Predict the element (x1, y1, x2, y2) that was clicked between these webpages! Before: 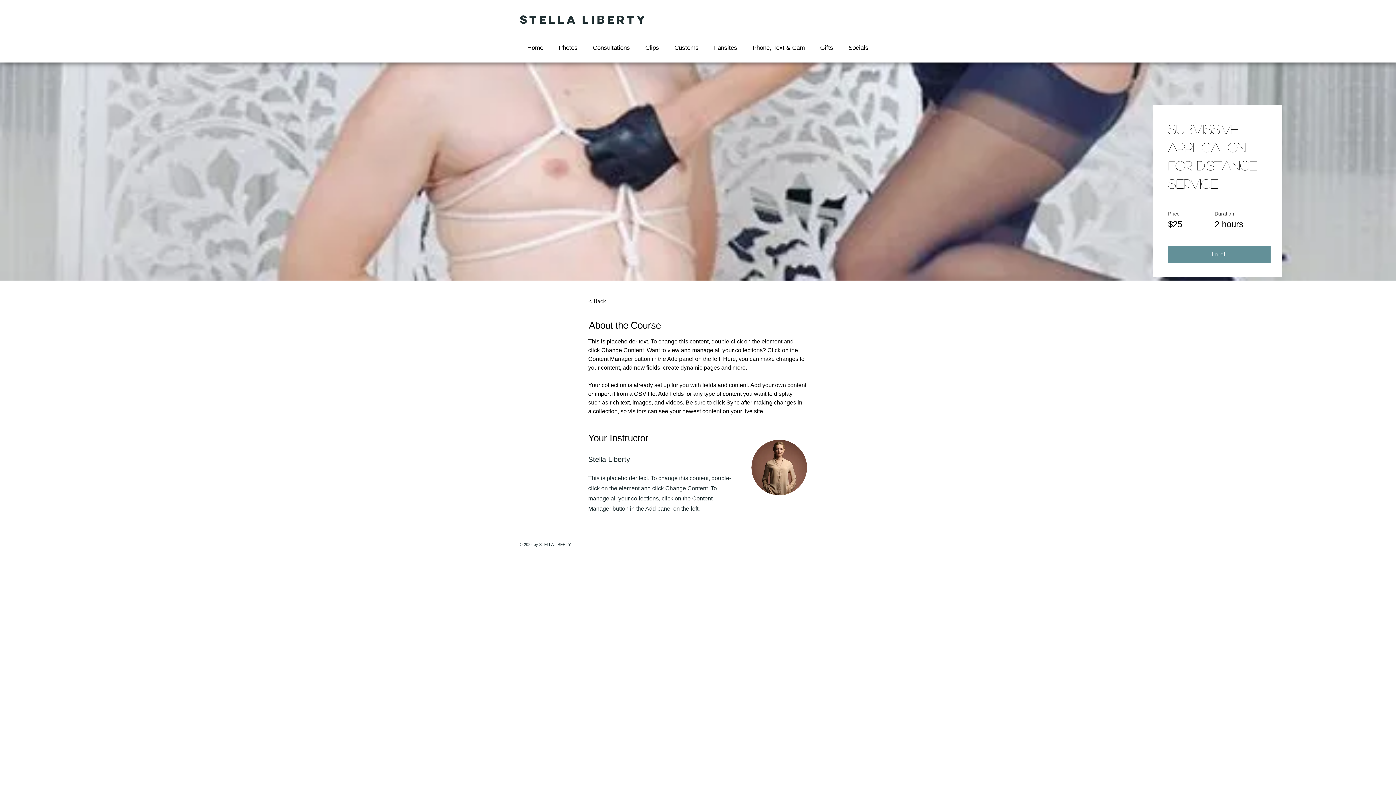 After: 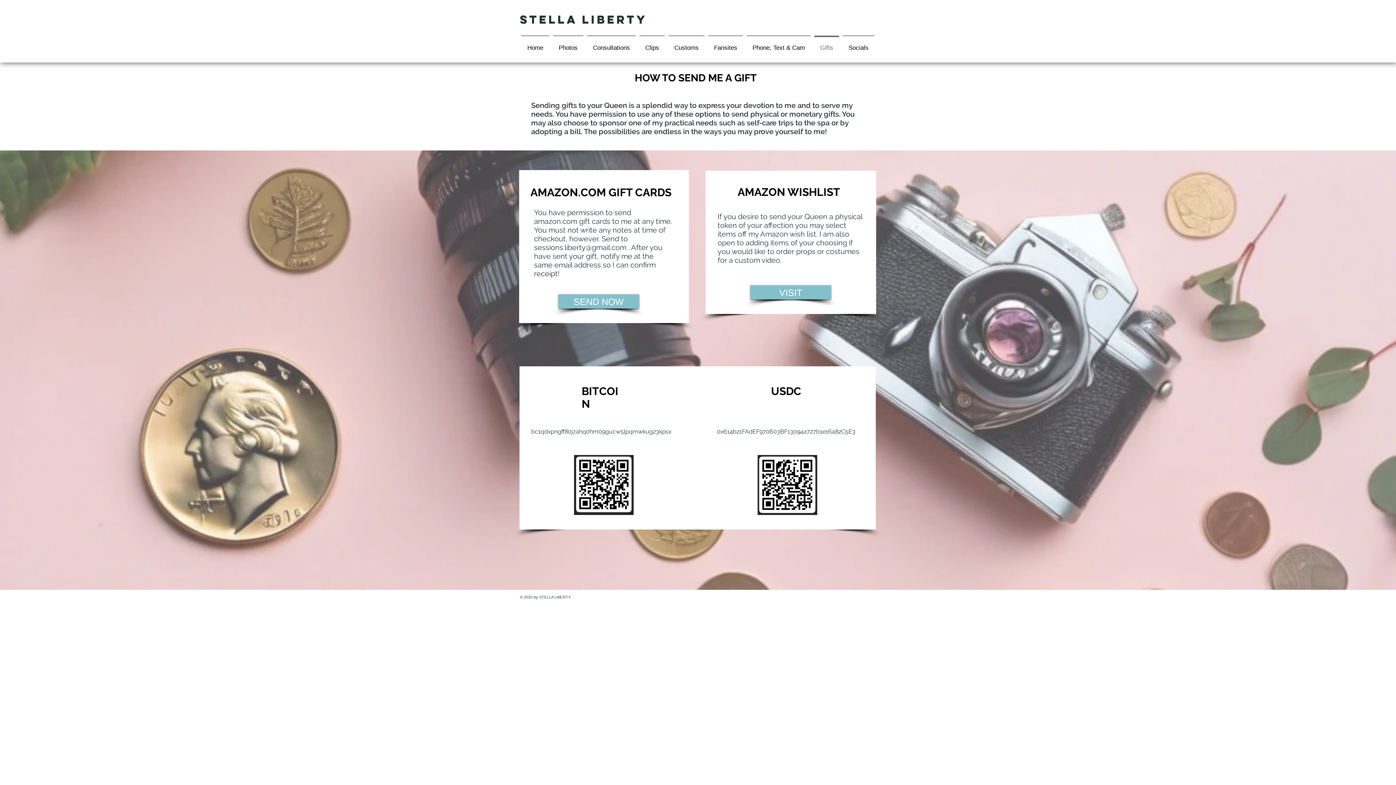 Action: bbox: (812, 35, 841, 53) label: Gifts